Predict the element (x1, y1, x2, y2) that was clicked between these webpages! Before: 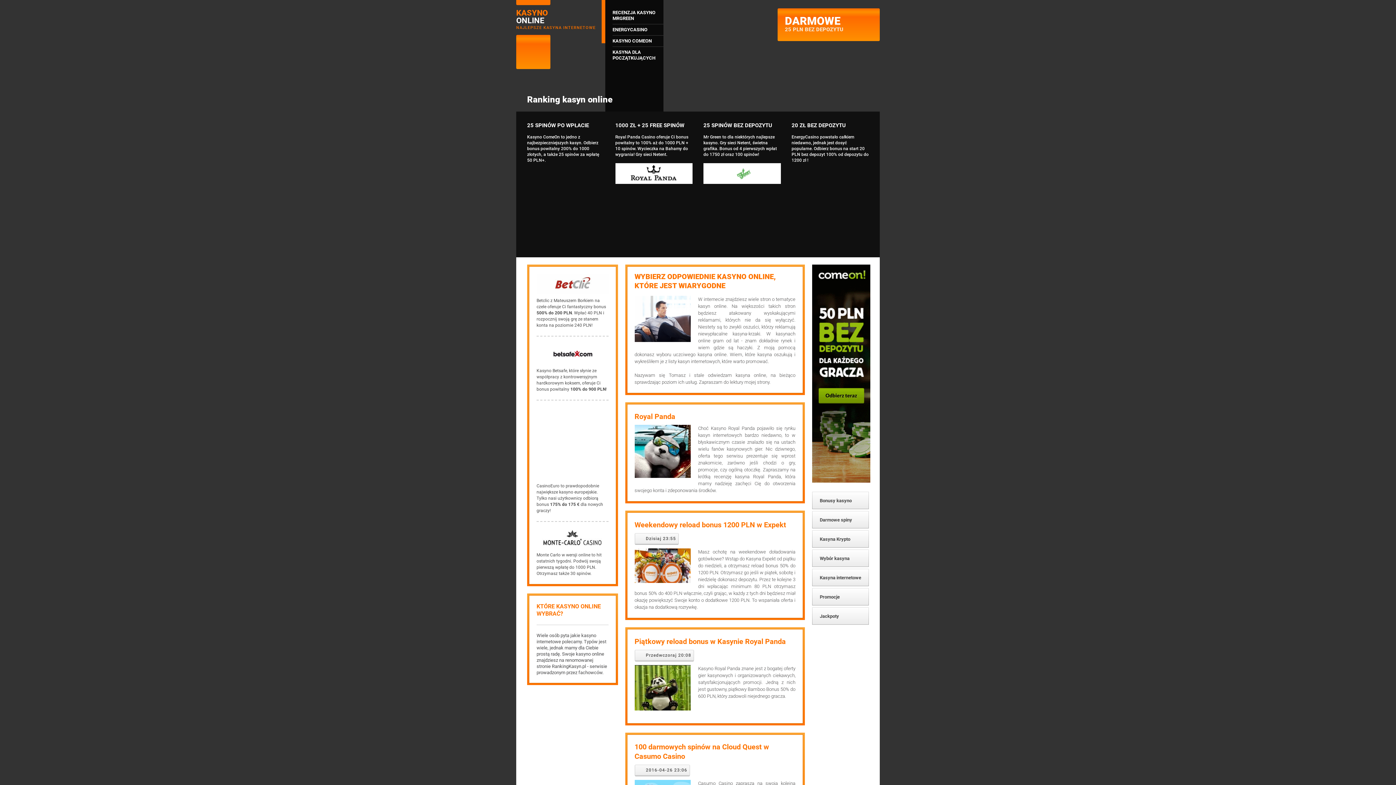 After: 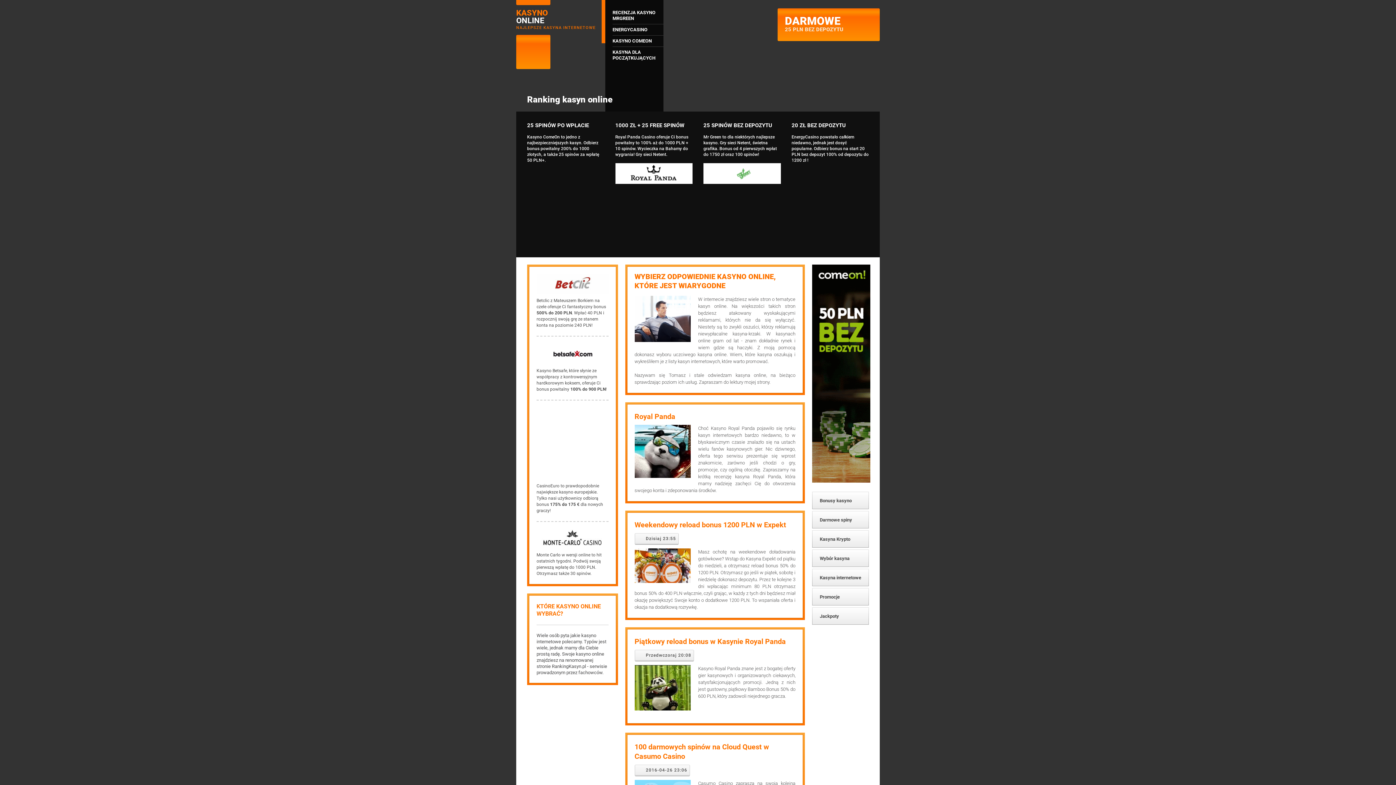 Action: bbox: (812, 477, 870, 484)